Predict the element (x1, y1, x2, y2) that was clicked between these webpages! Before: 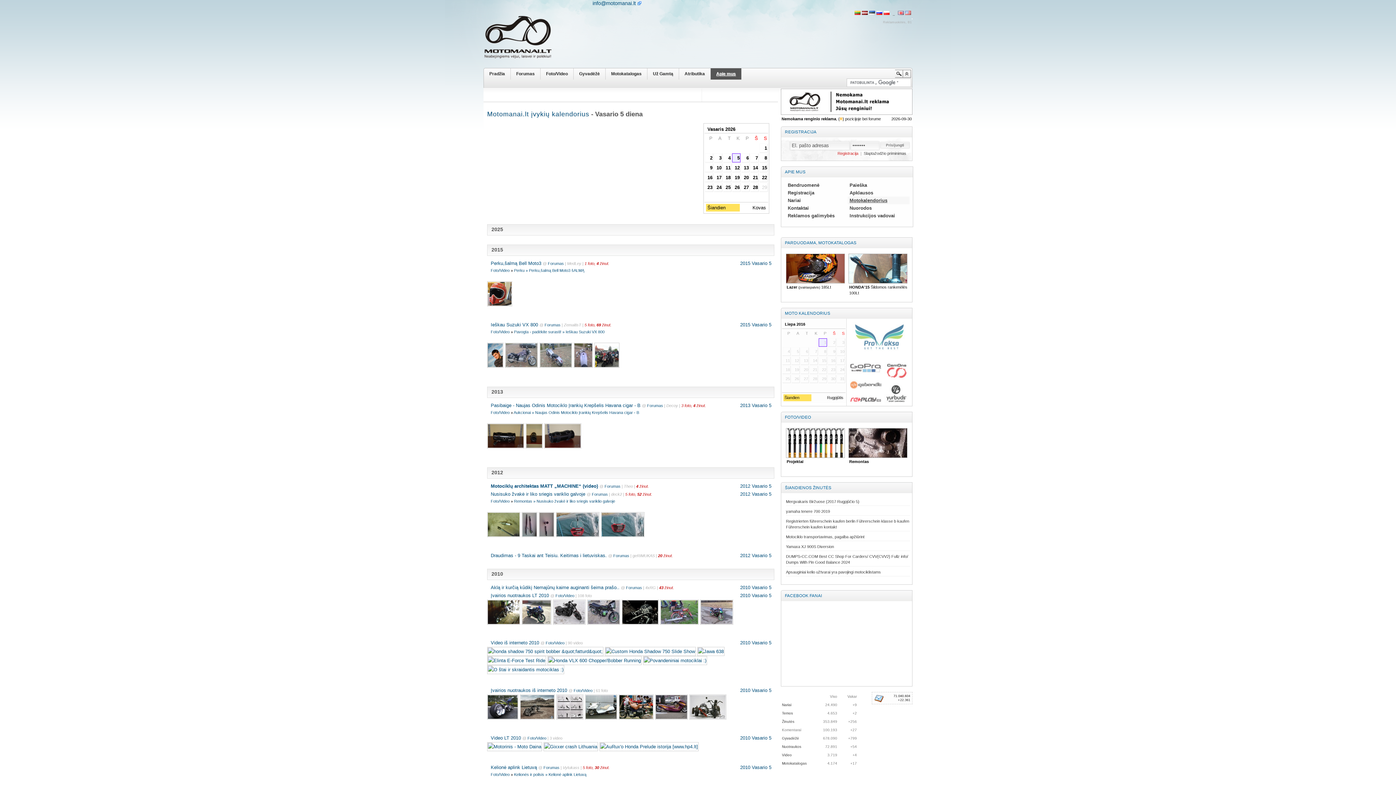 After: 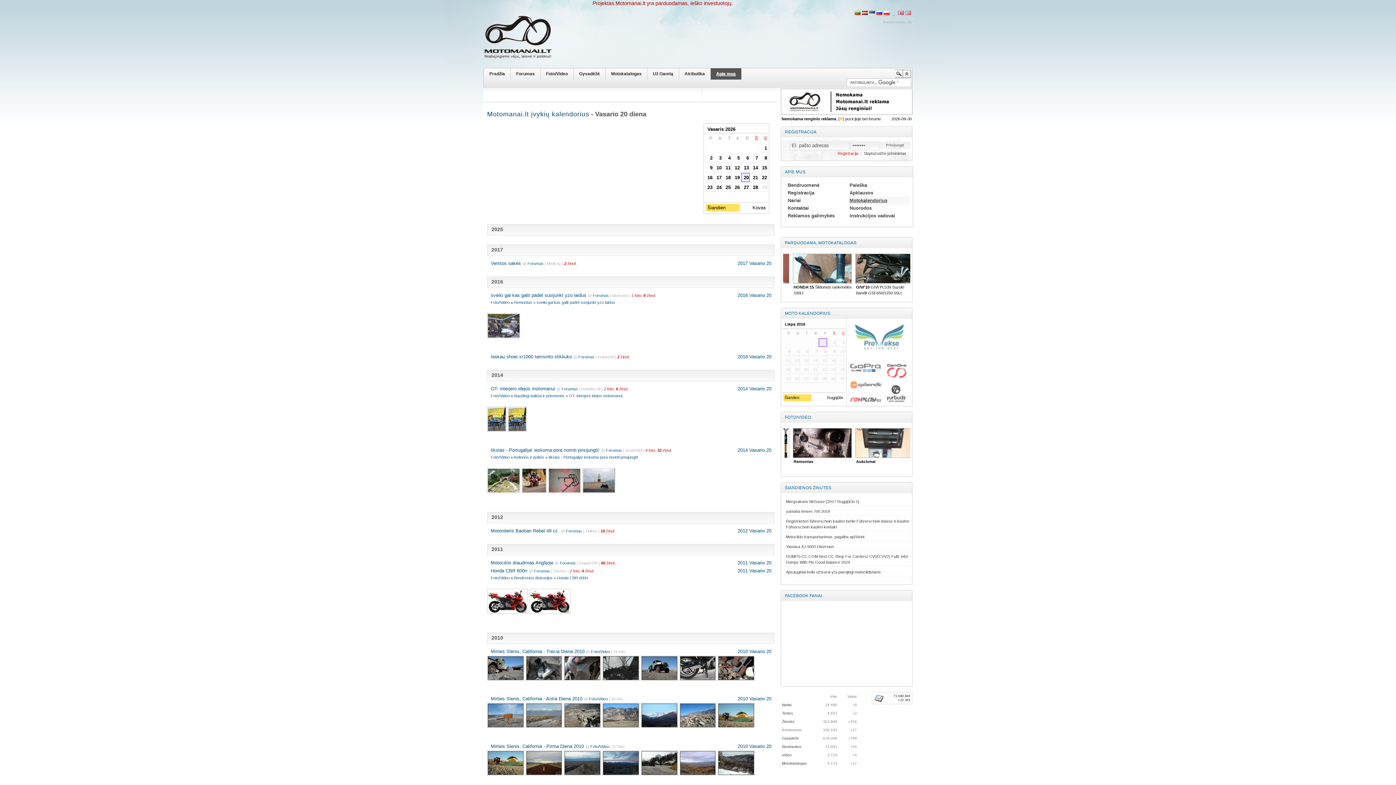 Action: bbox: (741, 172, 749, 182) label: 20